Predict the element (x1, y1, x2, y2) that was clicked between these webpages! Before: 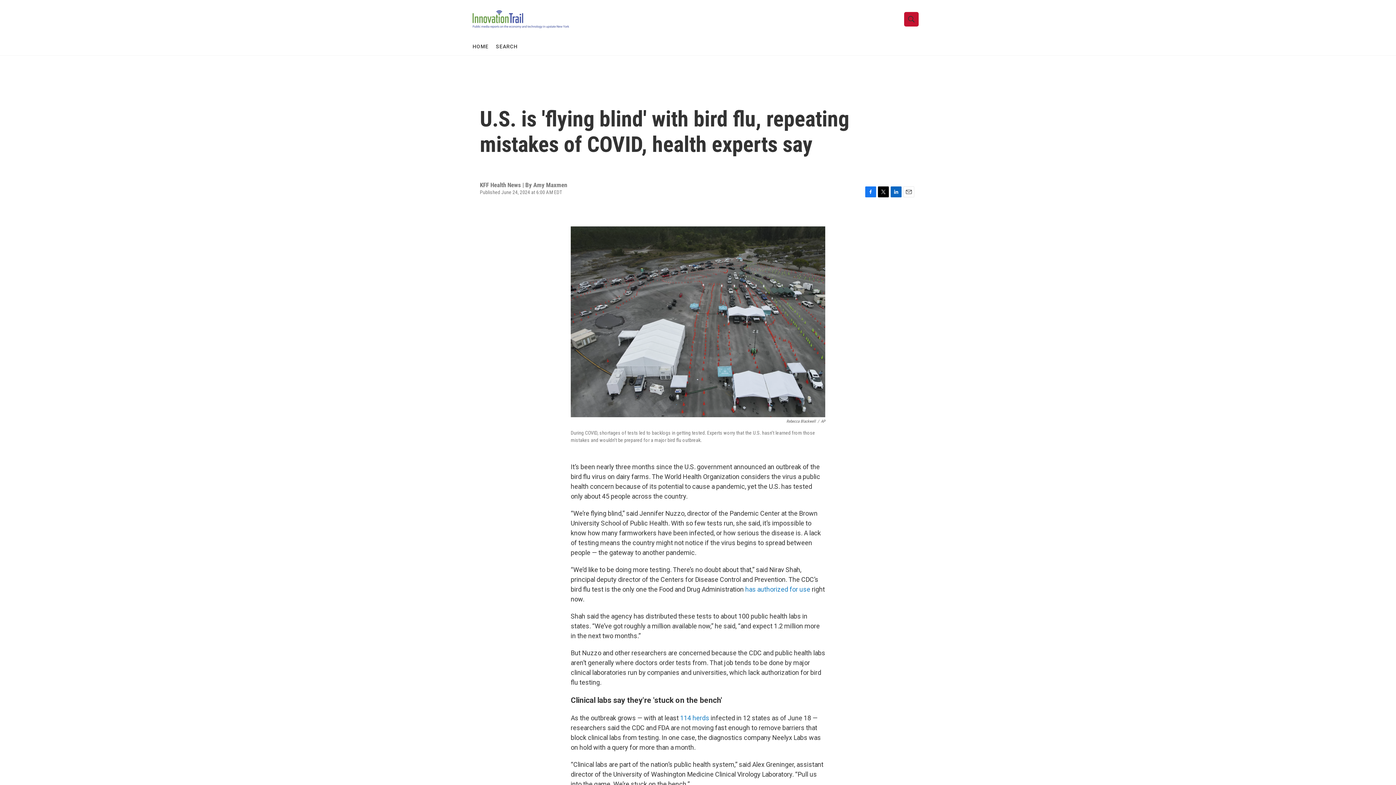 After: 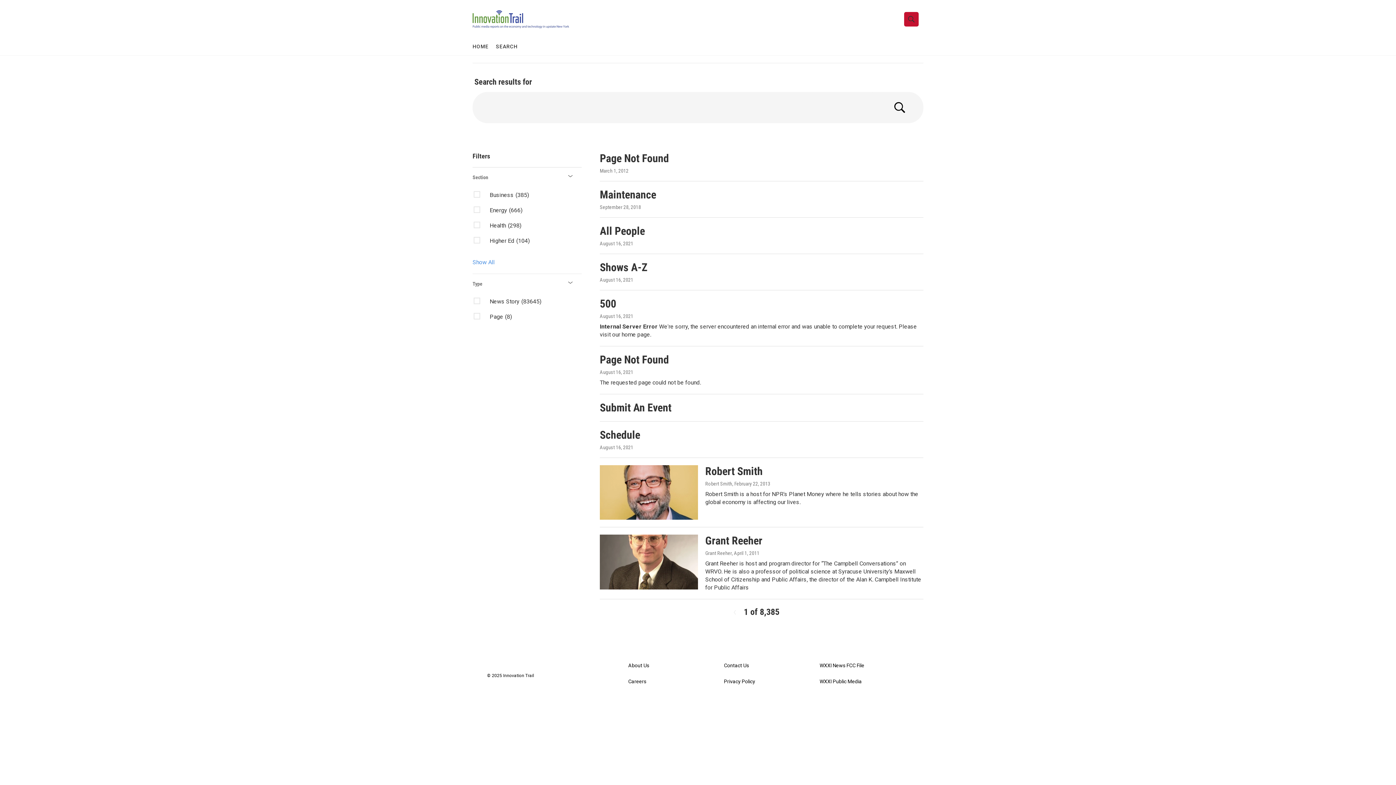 Action: bbox: (496, 38, 519, 55) label: SEARCH